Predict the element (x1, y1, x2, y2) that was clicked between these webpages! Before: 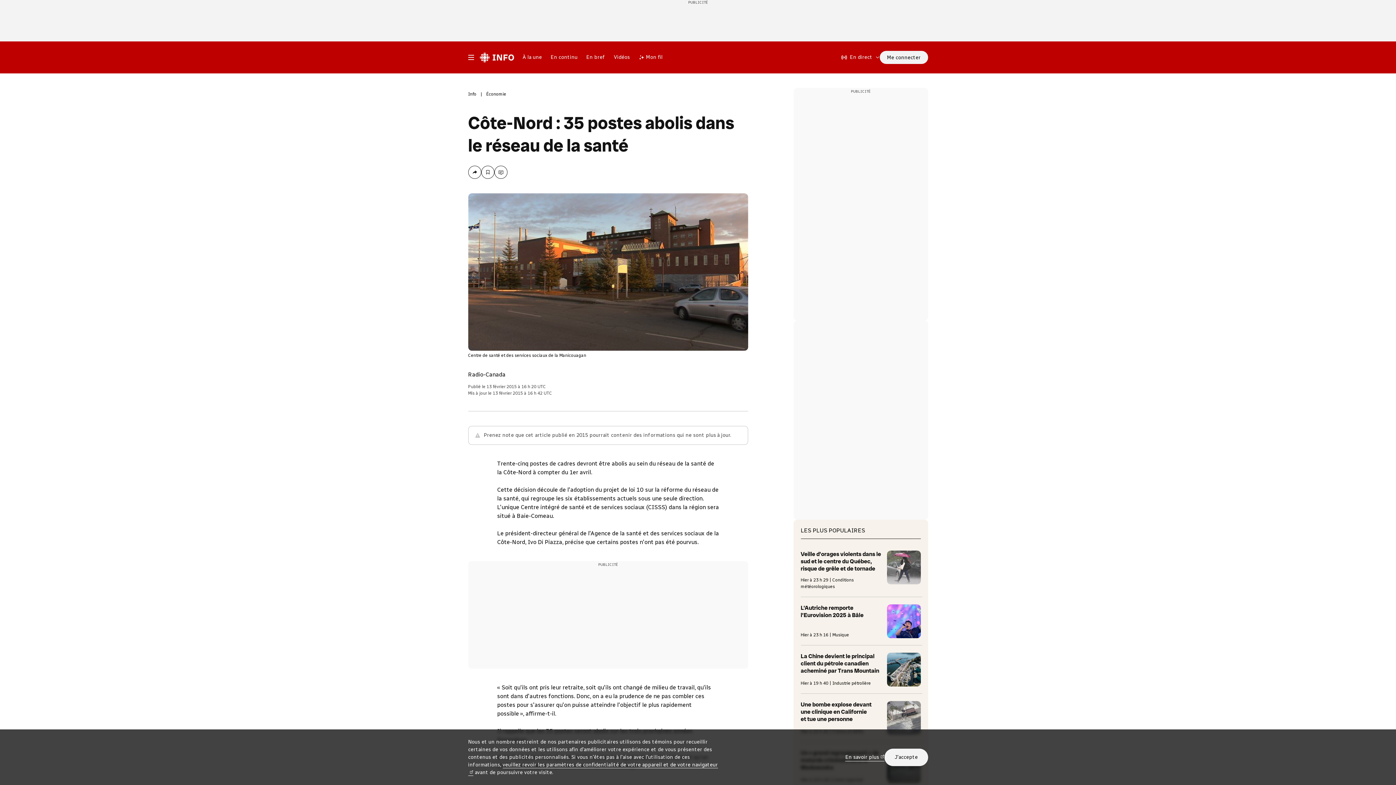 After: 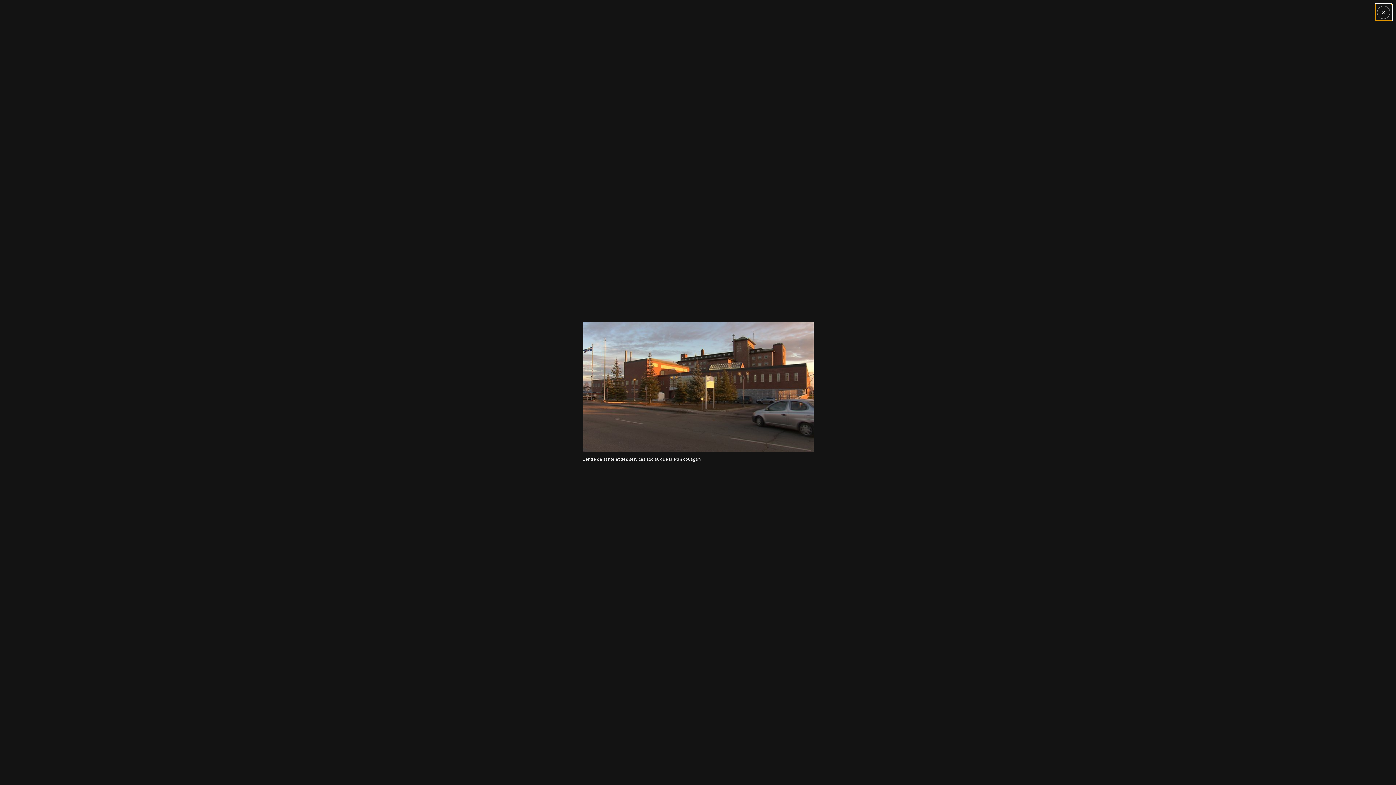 Action: label: Ouvrir en mode plein écran bbox: (468, 193, 748, 350)